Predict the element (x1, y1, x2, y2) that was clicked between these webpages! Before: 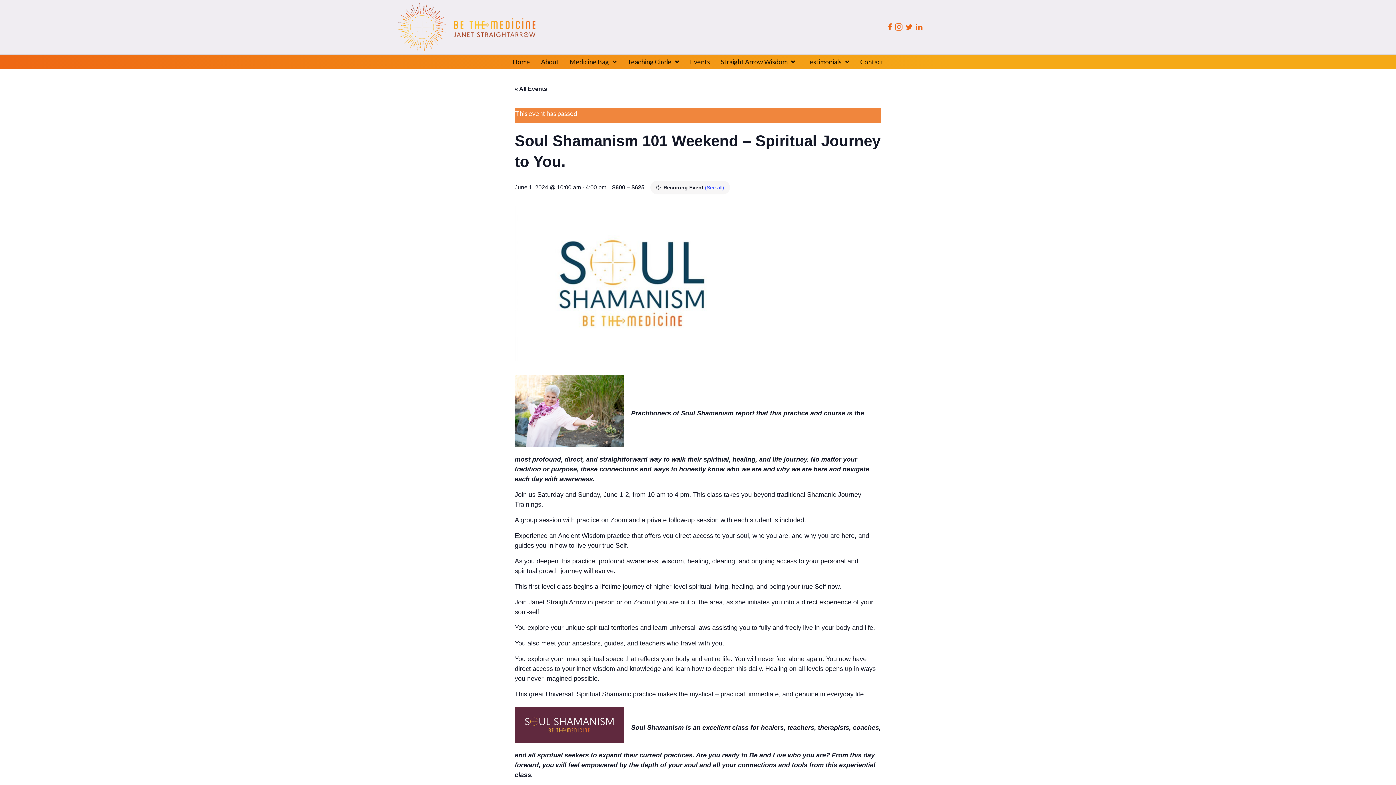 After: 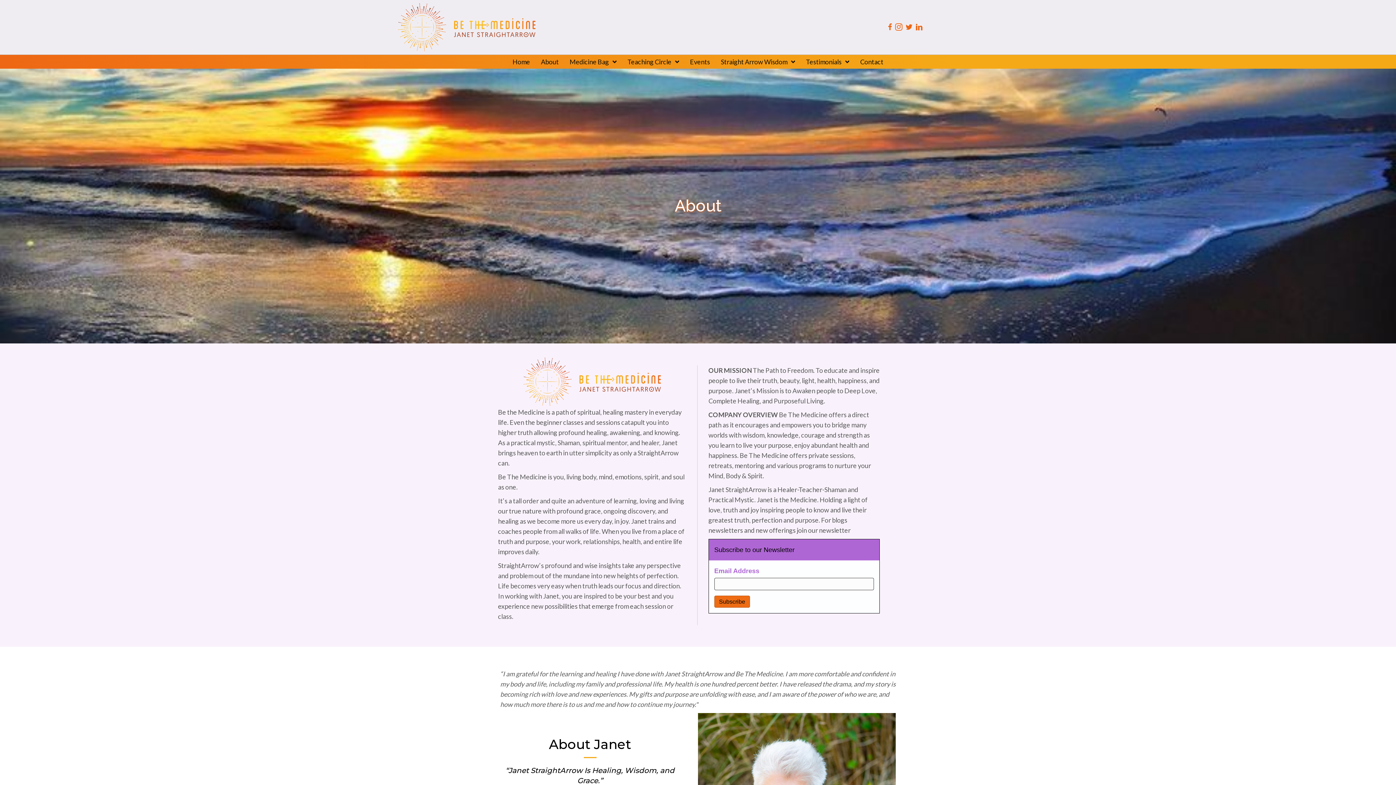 Action: bbox: (535, 53, 564, 70) label: About